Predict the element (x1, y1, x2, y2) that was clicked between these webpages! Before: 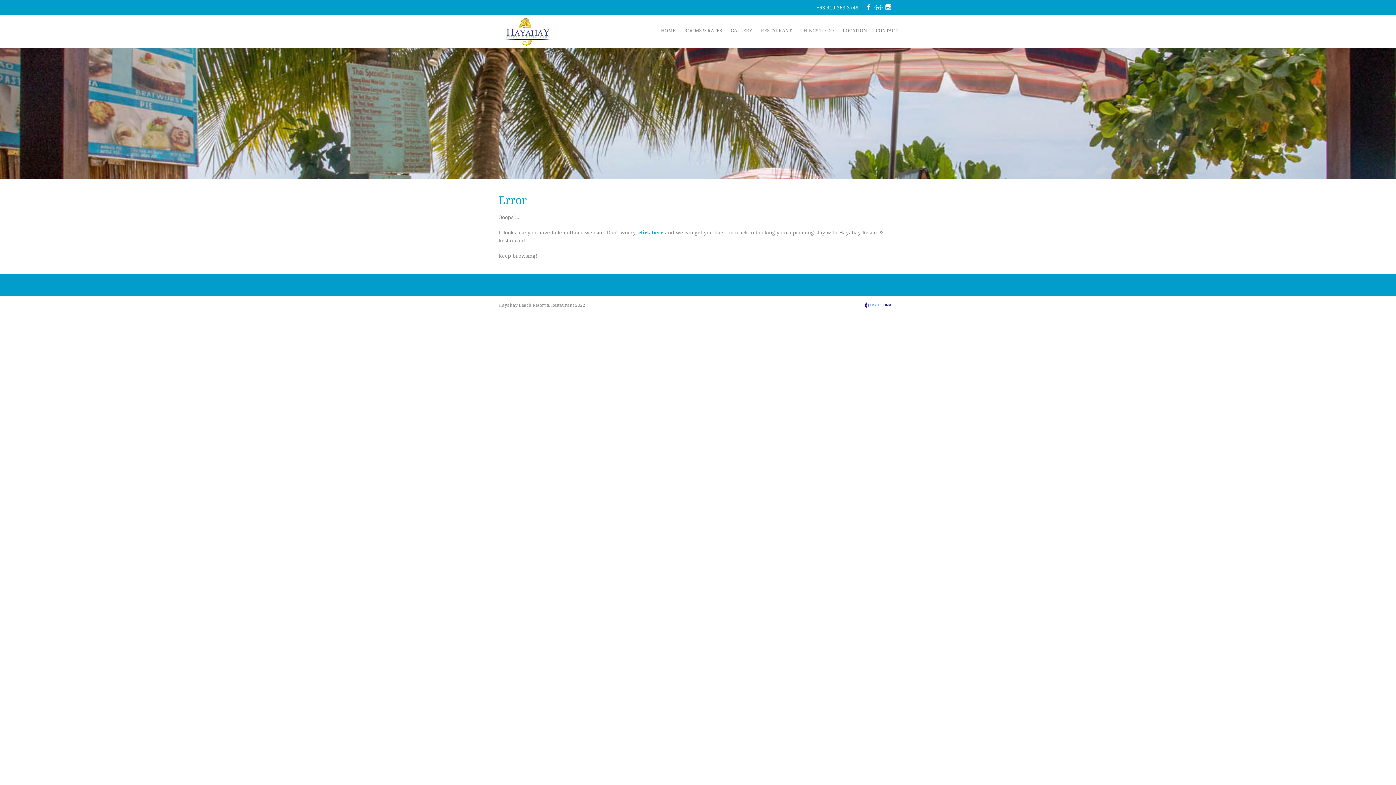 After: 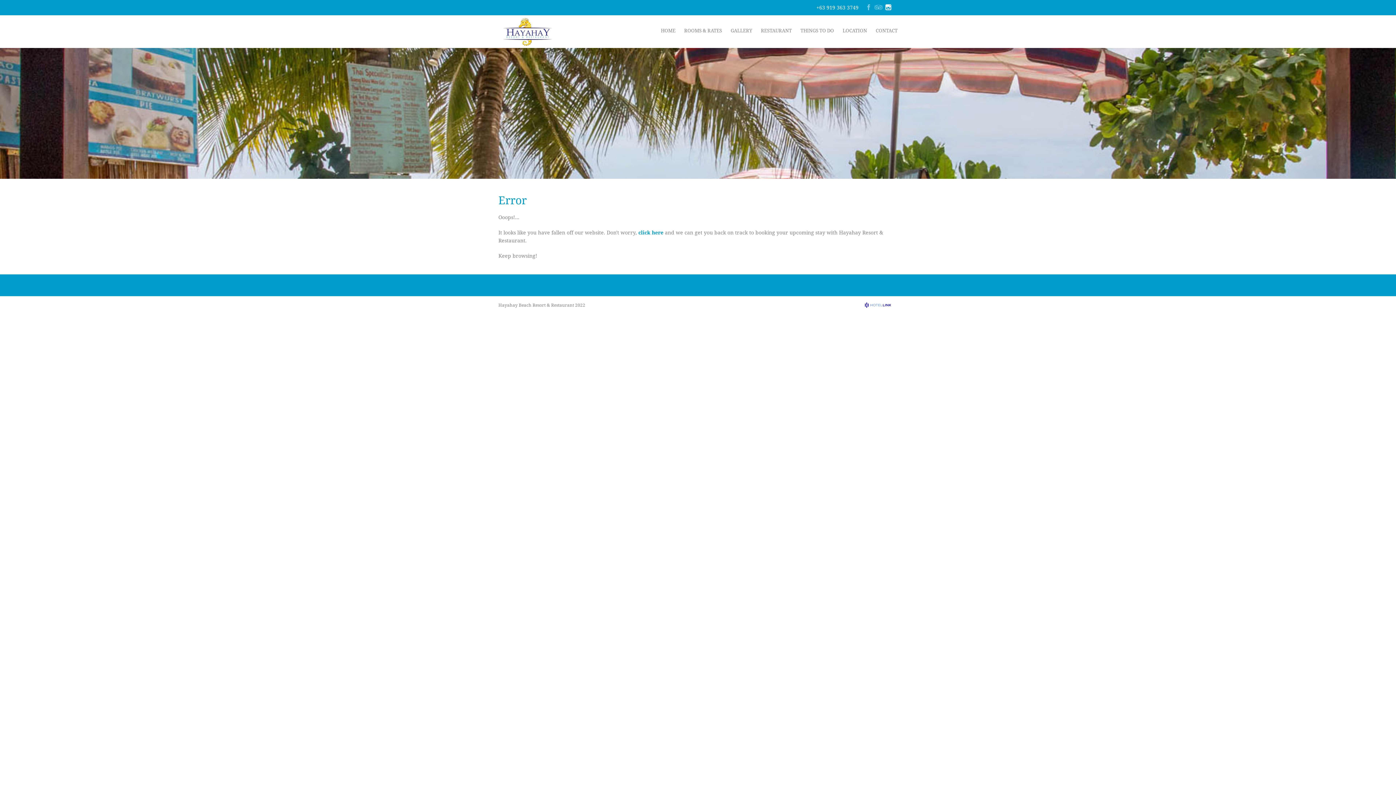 Action: bbox: (885, 2, 891, 12)